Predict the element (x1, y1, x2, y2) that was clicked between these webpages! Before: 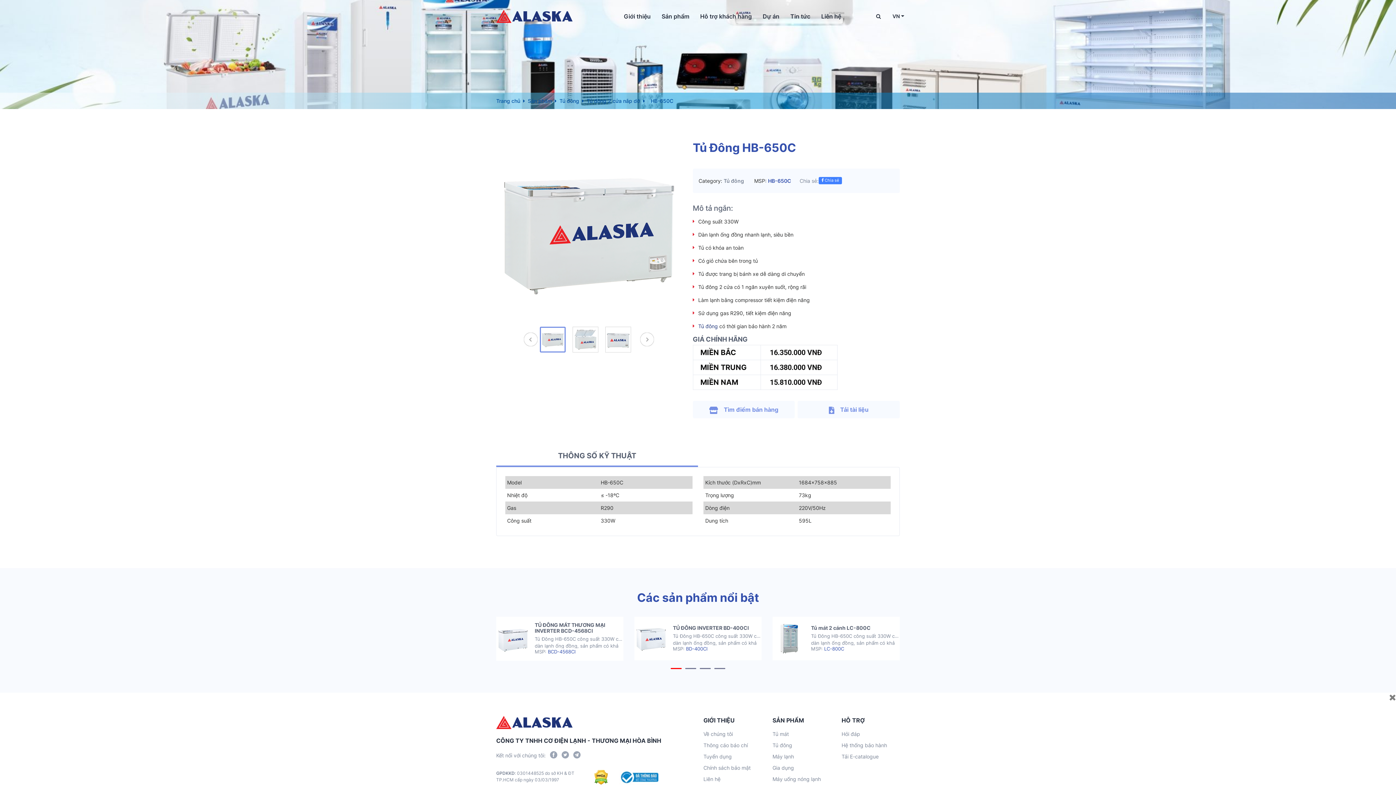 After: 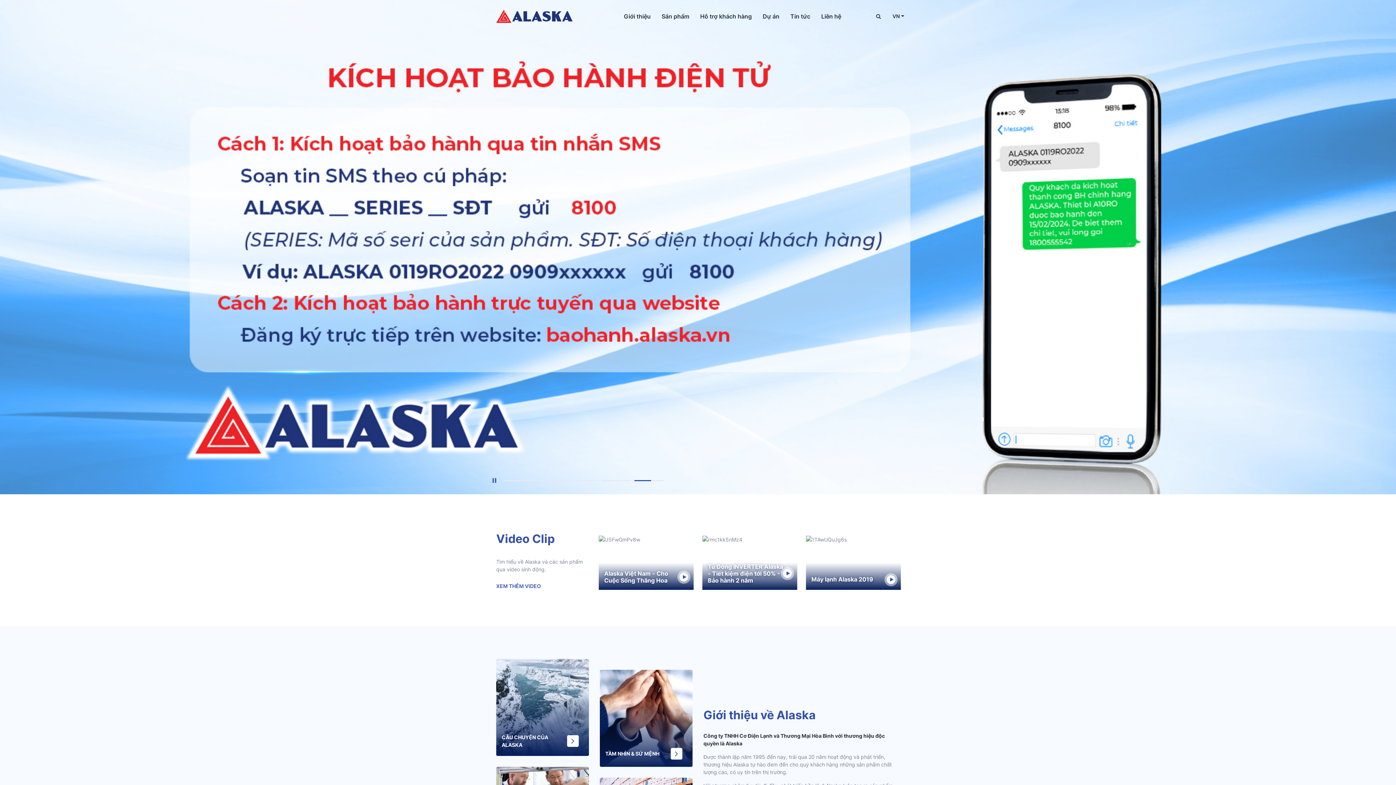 Action: bbox: (496, 12, 572, 18)